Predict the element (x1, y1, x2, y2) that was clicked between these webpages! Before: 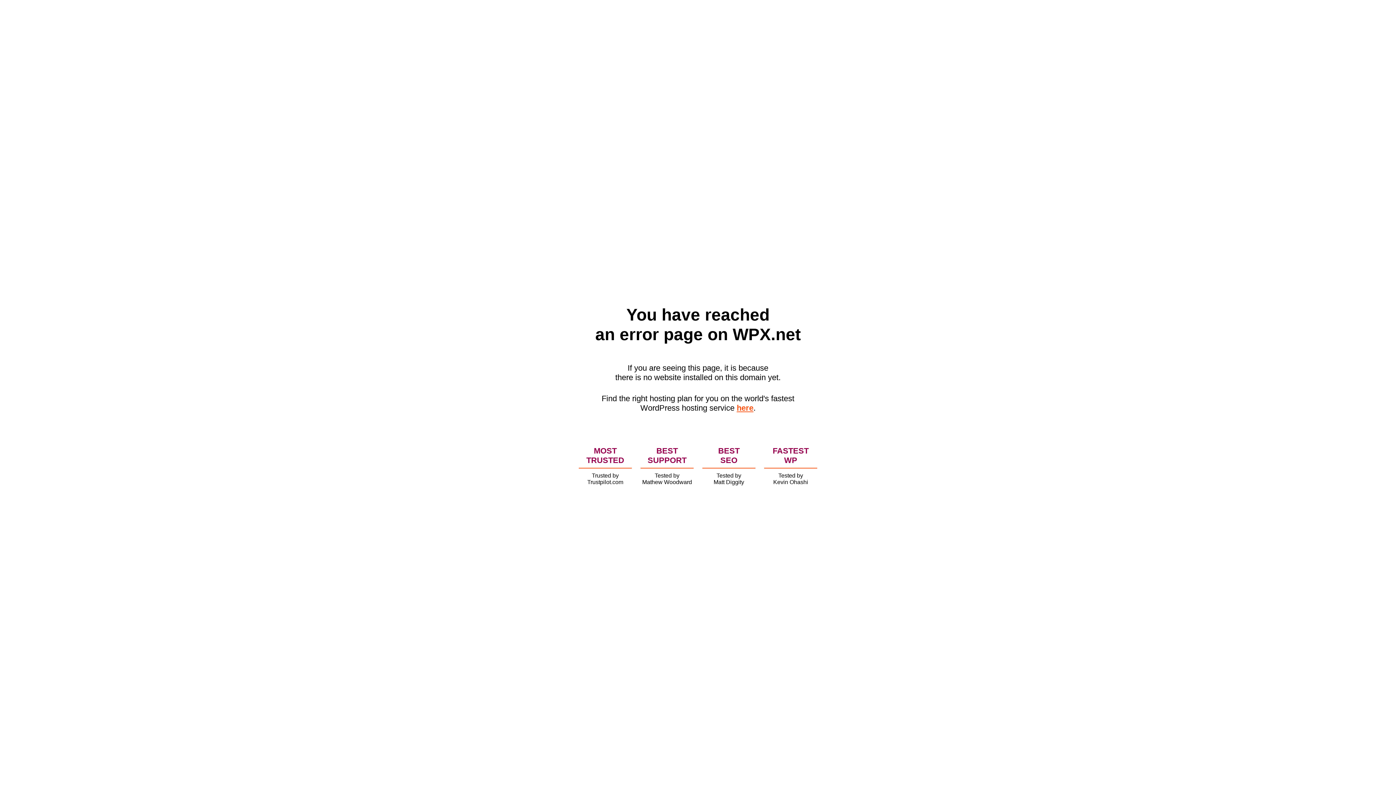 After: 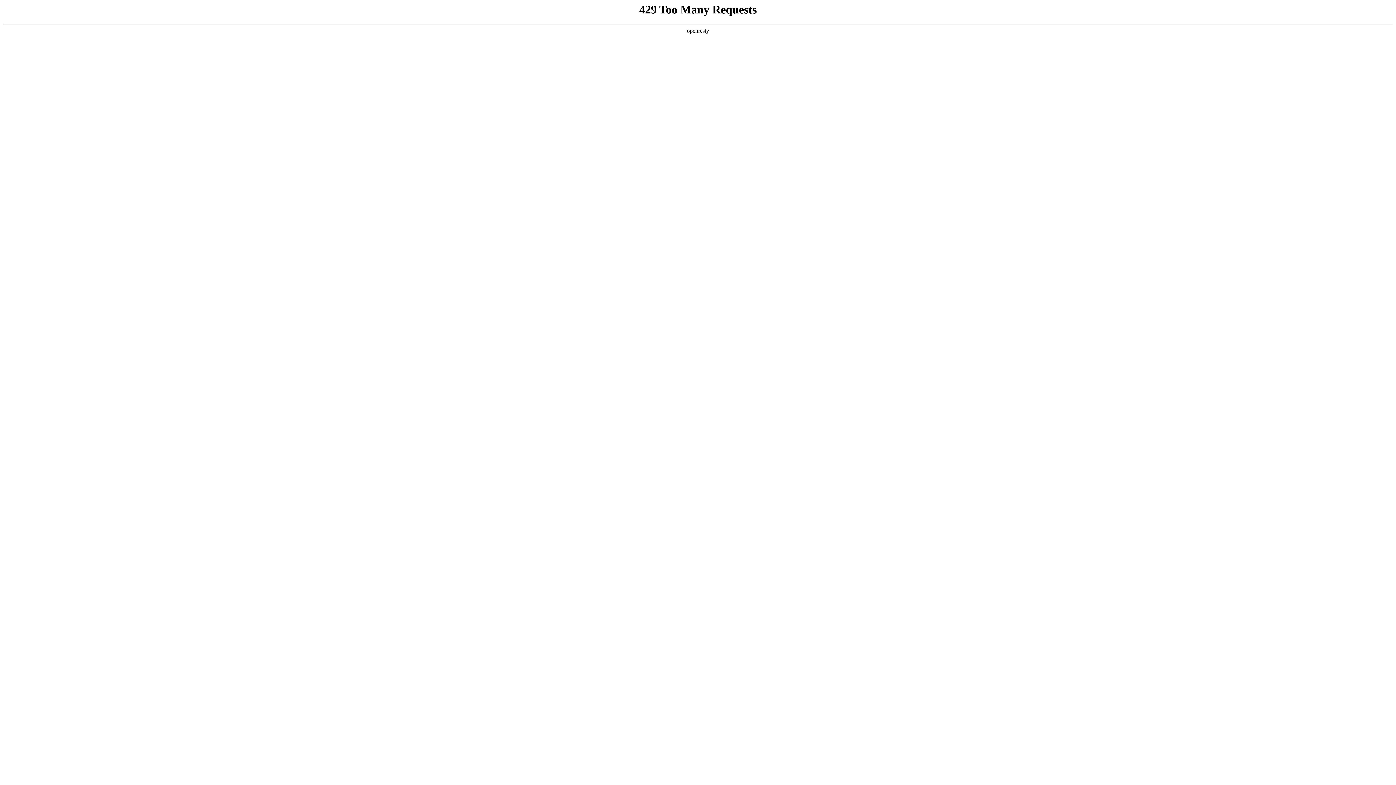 Action: label: here bbox: (736, 403, 753, 412)